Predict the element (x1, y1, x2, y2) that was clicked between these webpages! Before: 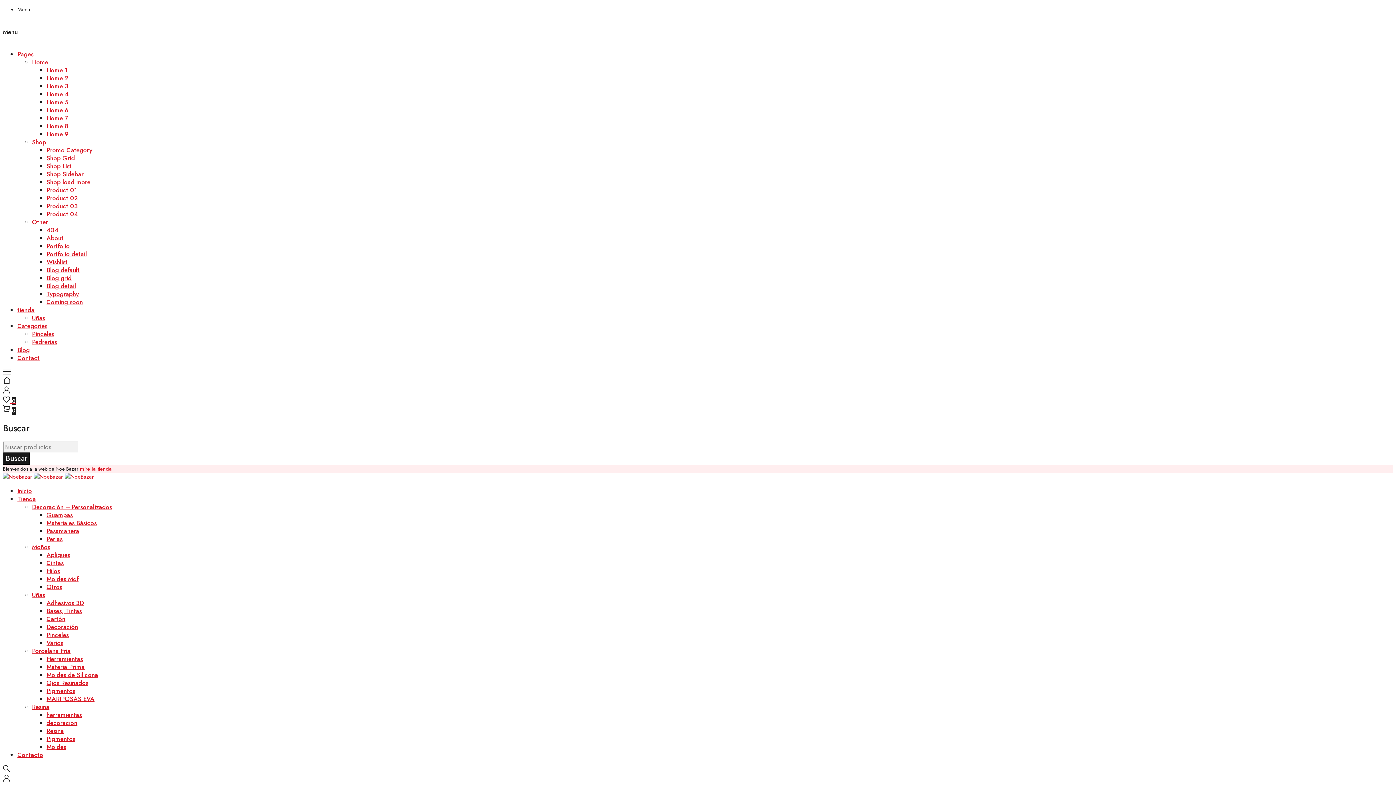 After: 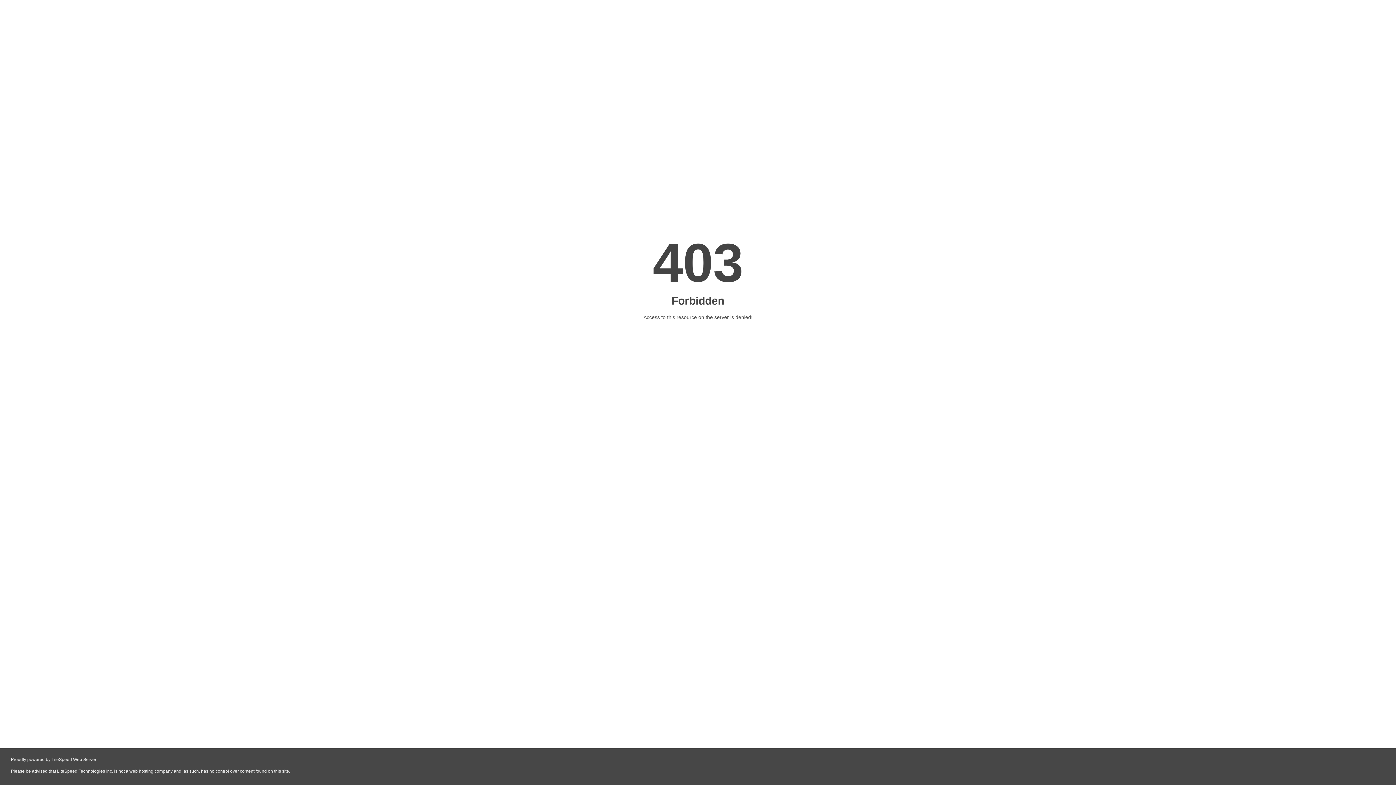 Action: label: About bbox: (46, 233, 63, 242)